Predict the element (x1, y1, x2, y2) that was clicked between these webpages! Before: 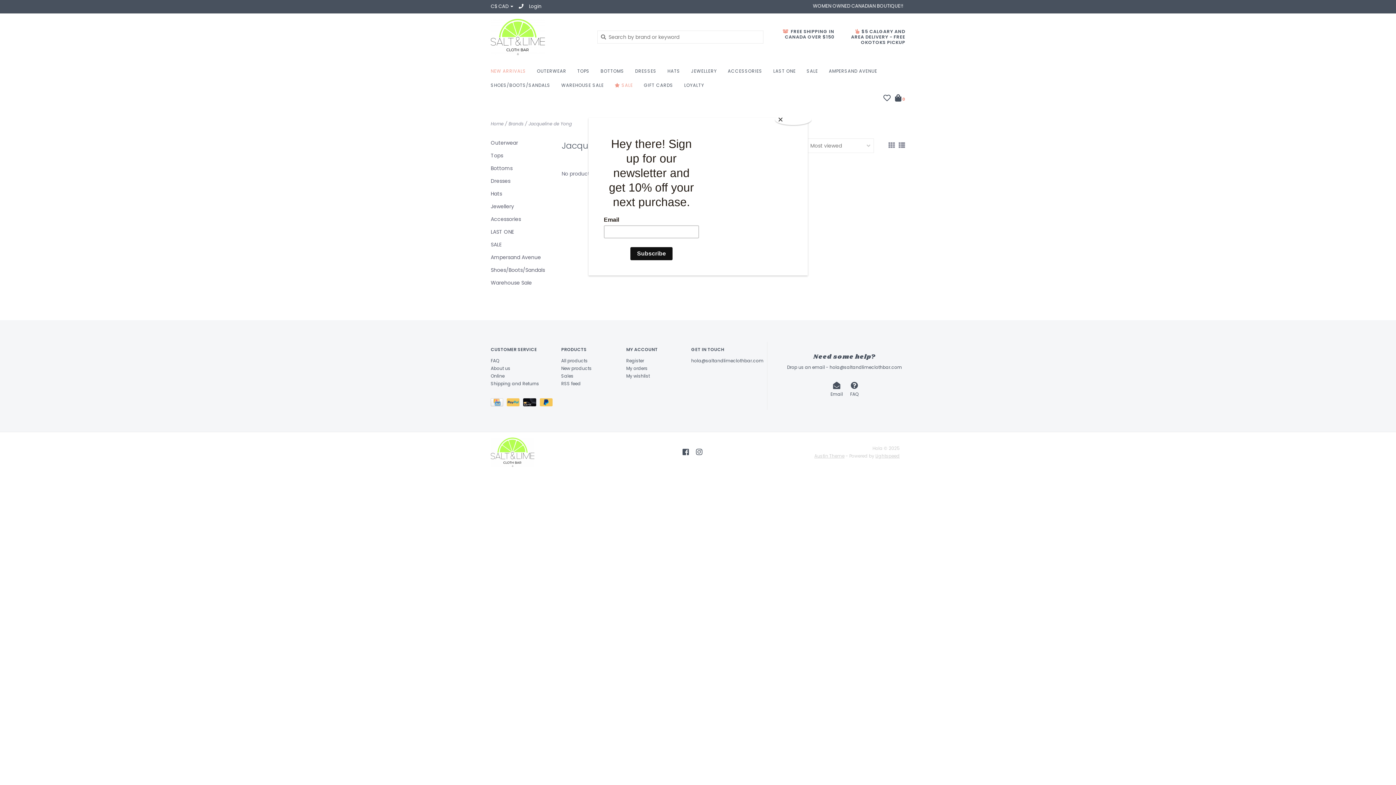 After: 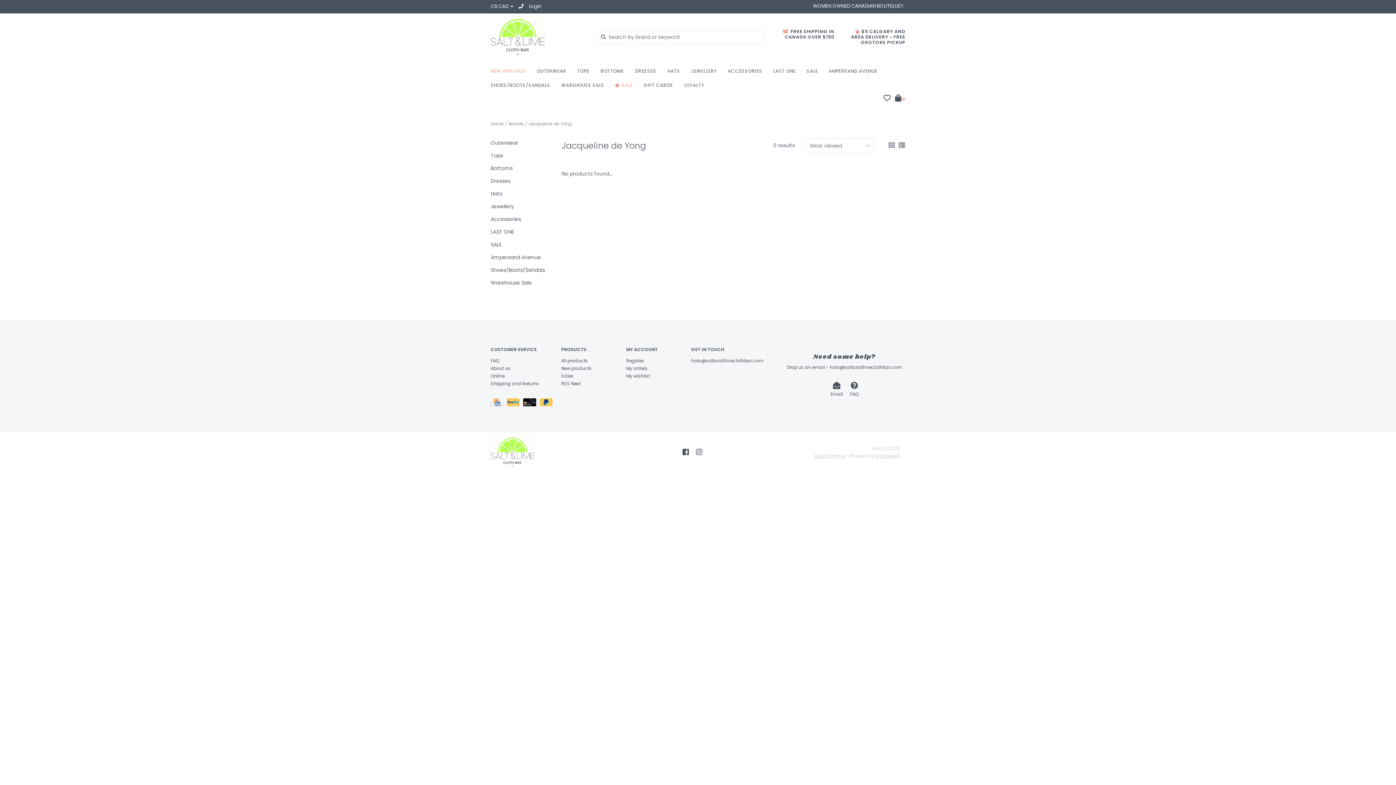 Action: bbox: (775, 114, 811, 125) label: Close